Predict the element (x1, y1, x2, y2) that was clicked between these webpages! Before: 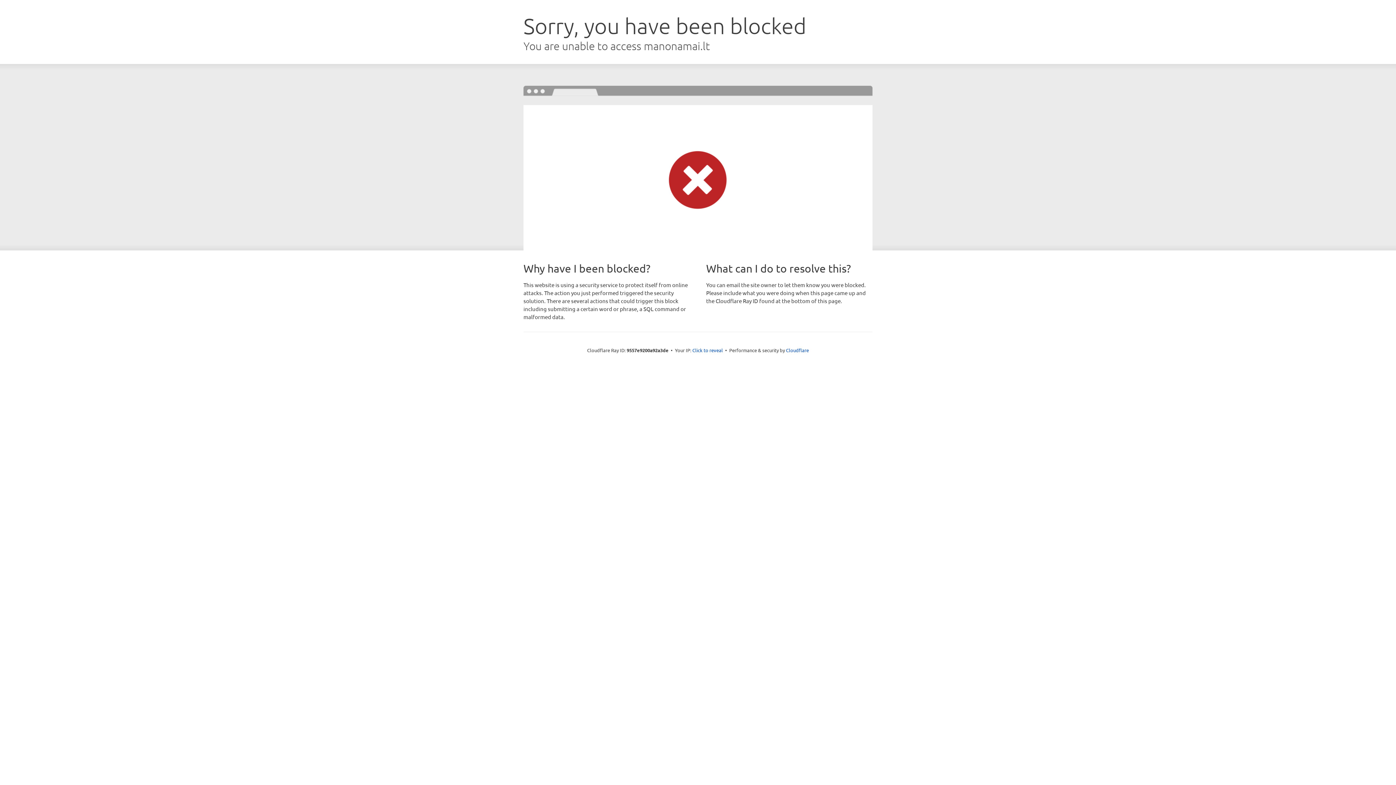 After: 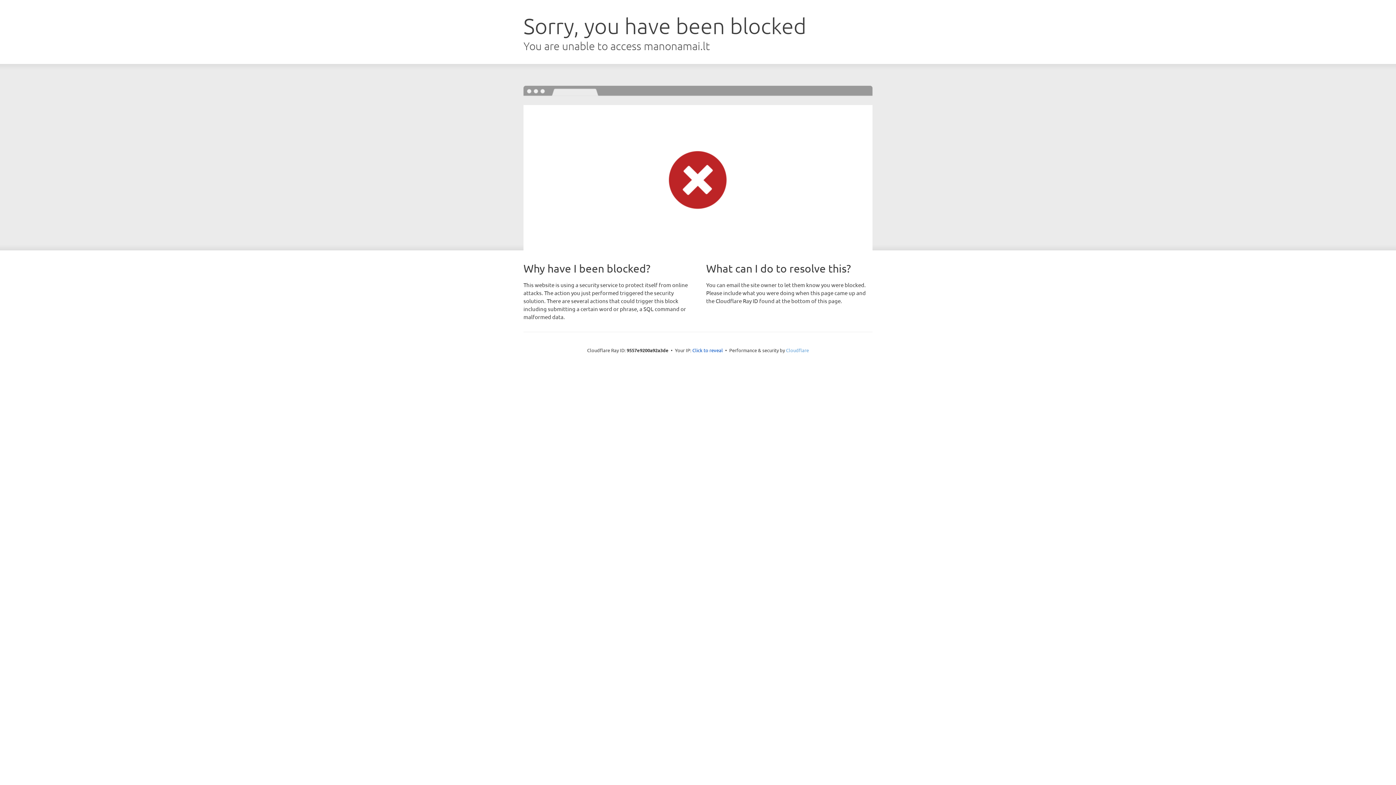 Action: label: Cloudflare bbox: (786, 347, 809, 353)